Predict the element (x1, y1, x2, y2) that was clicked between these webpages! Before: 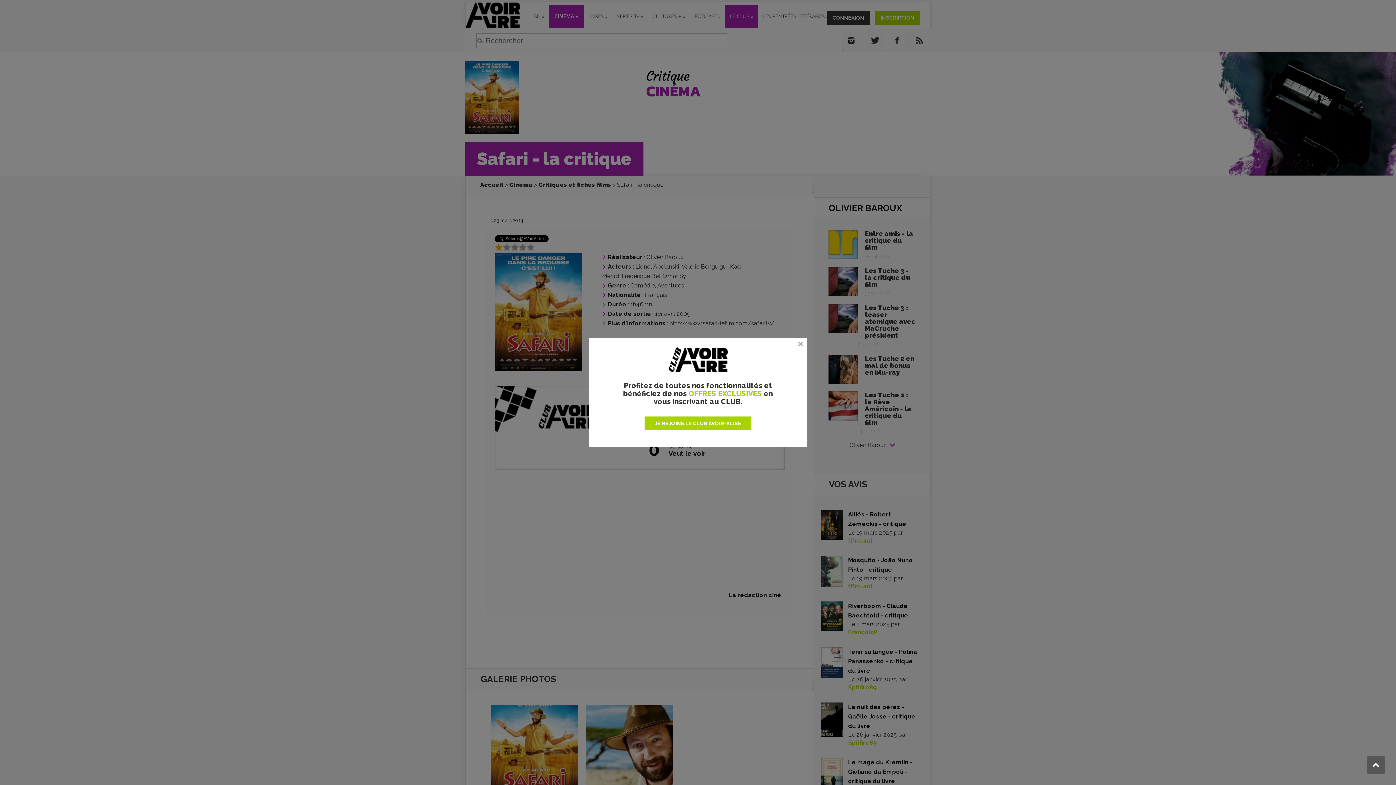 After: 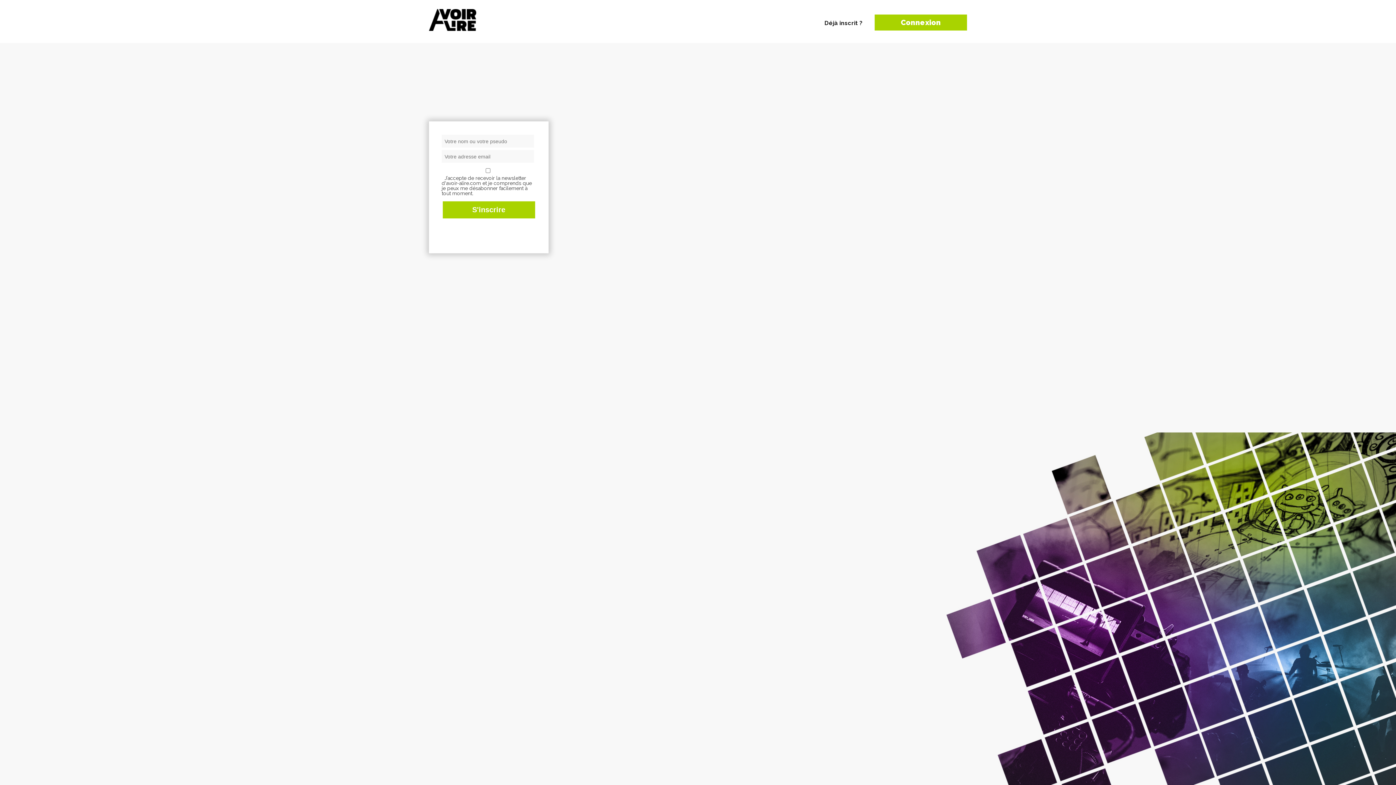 Action: label: JE REJOINS LE CLUB AVOIR-ALIRE bbox: (644, 416, 751, 430)